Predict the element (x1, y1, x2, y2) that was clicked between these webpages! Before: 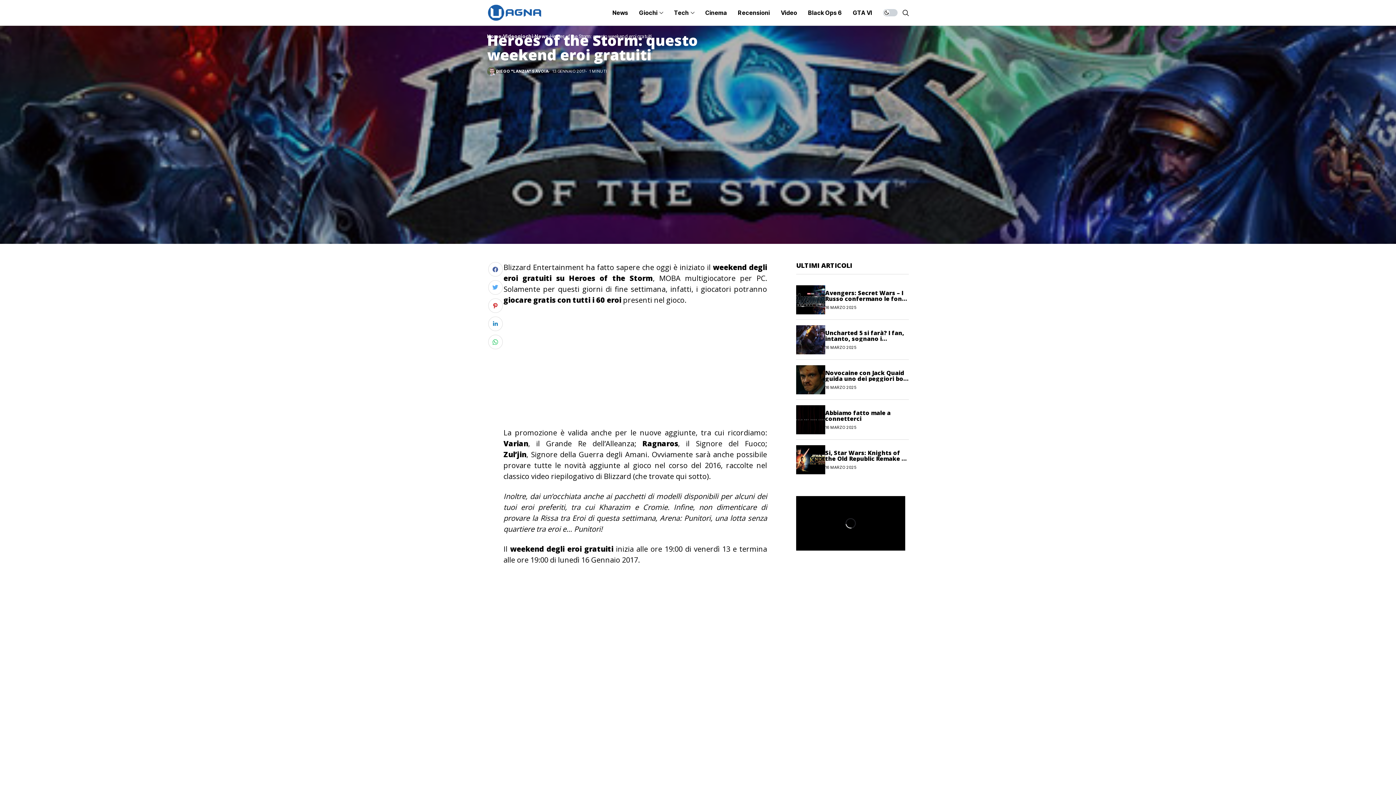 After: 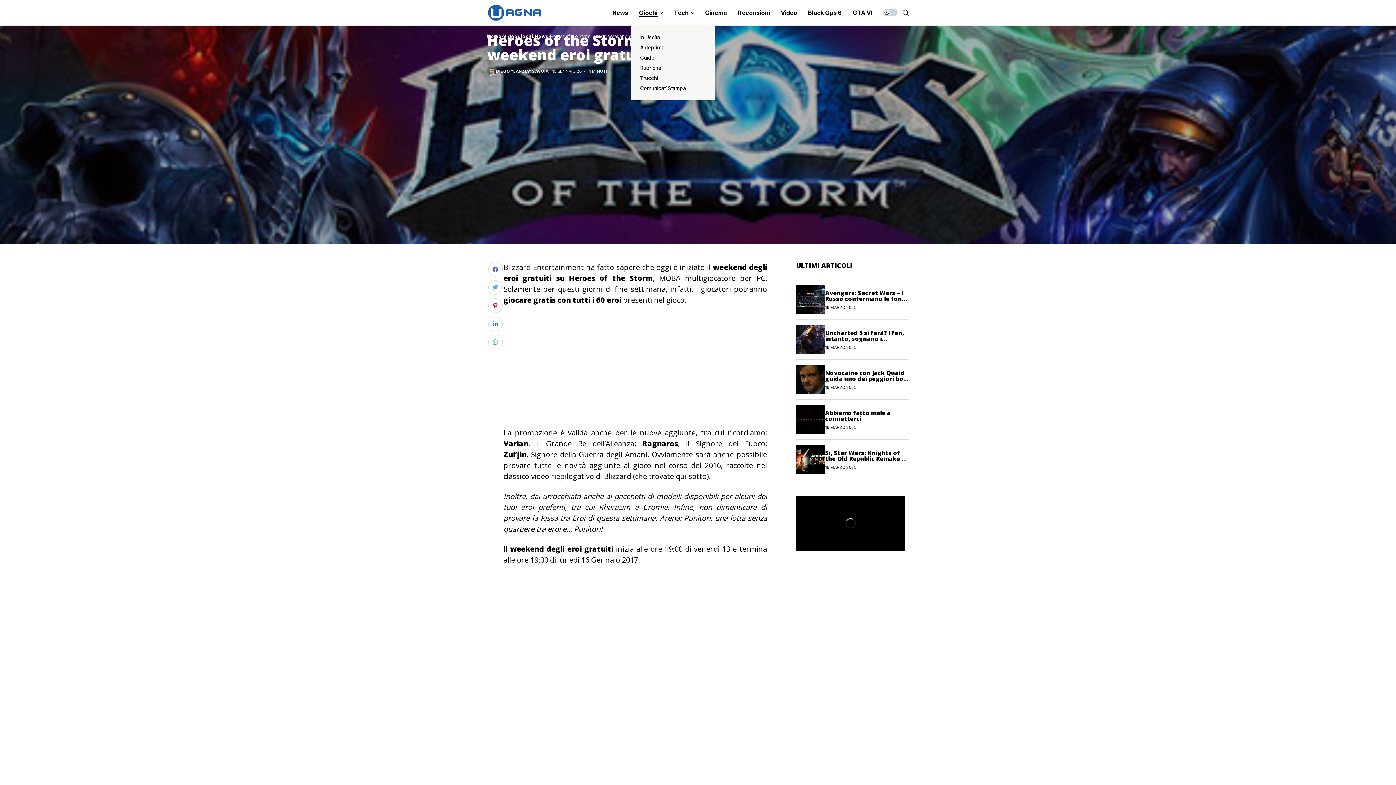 Action: bbox: (639, 0, 663, 25) label: Giochi